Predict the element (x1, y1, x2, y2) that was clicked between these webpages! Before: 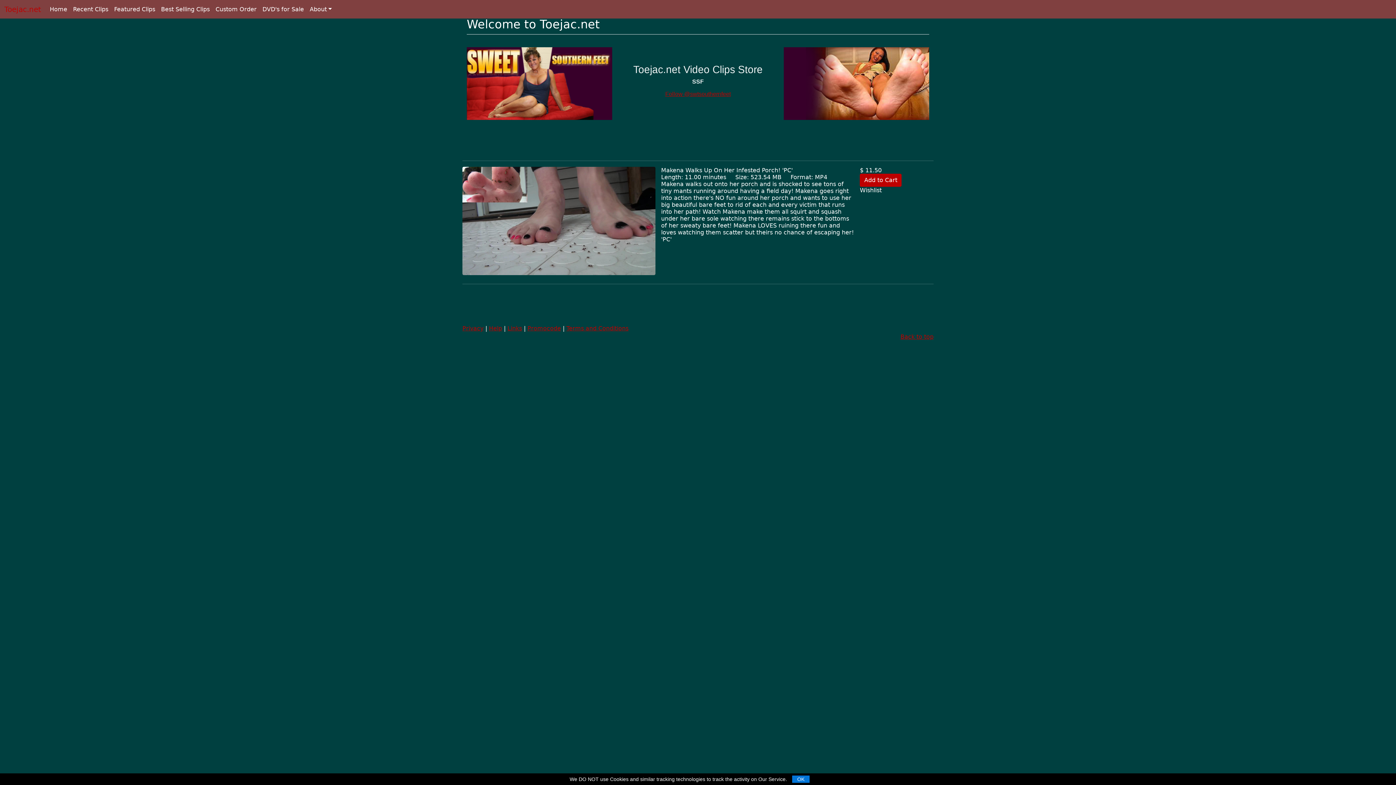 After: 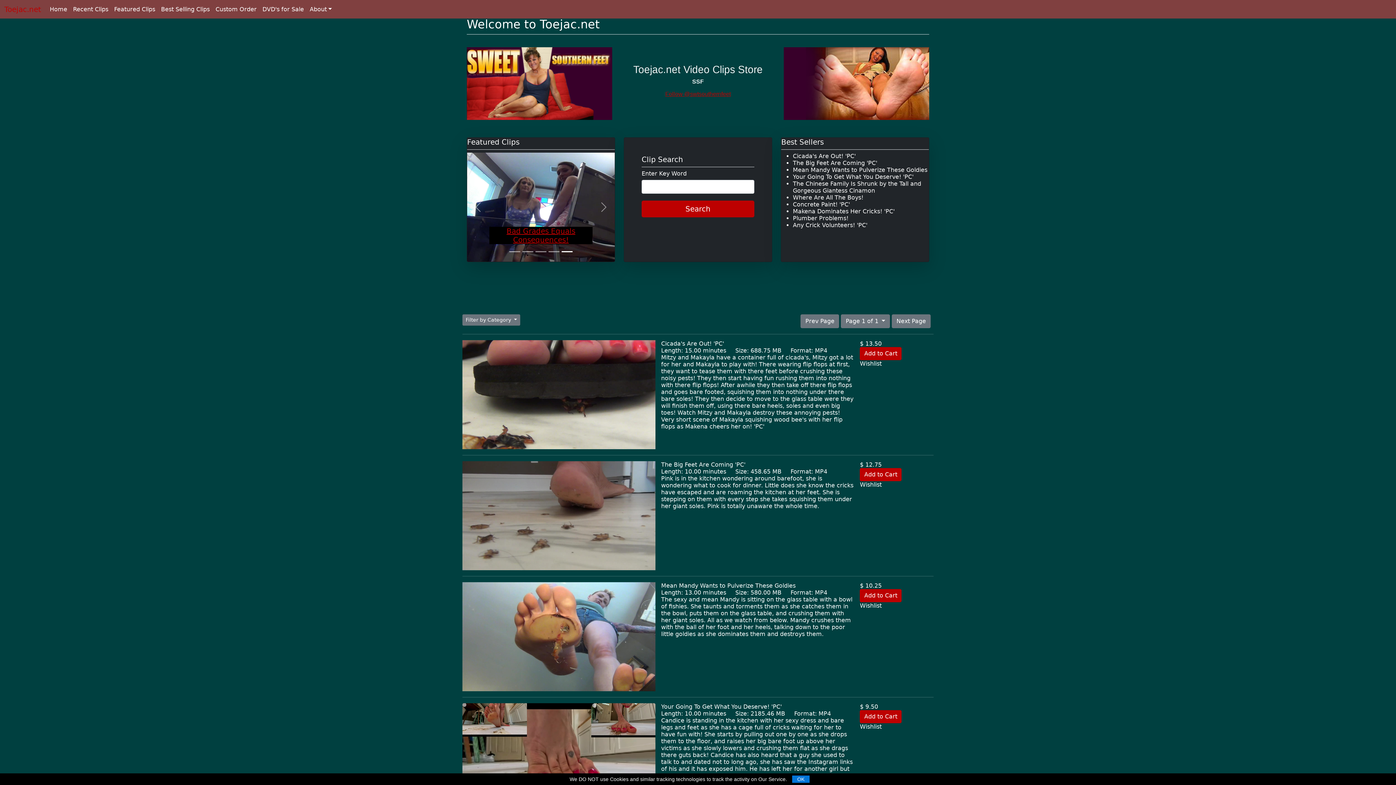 Action: label: Best Selling Clips bbox: (158, 2, 212, 15)